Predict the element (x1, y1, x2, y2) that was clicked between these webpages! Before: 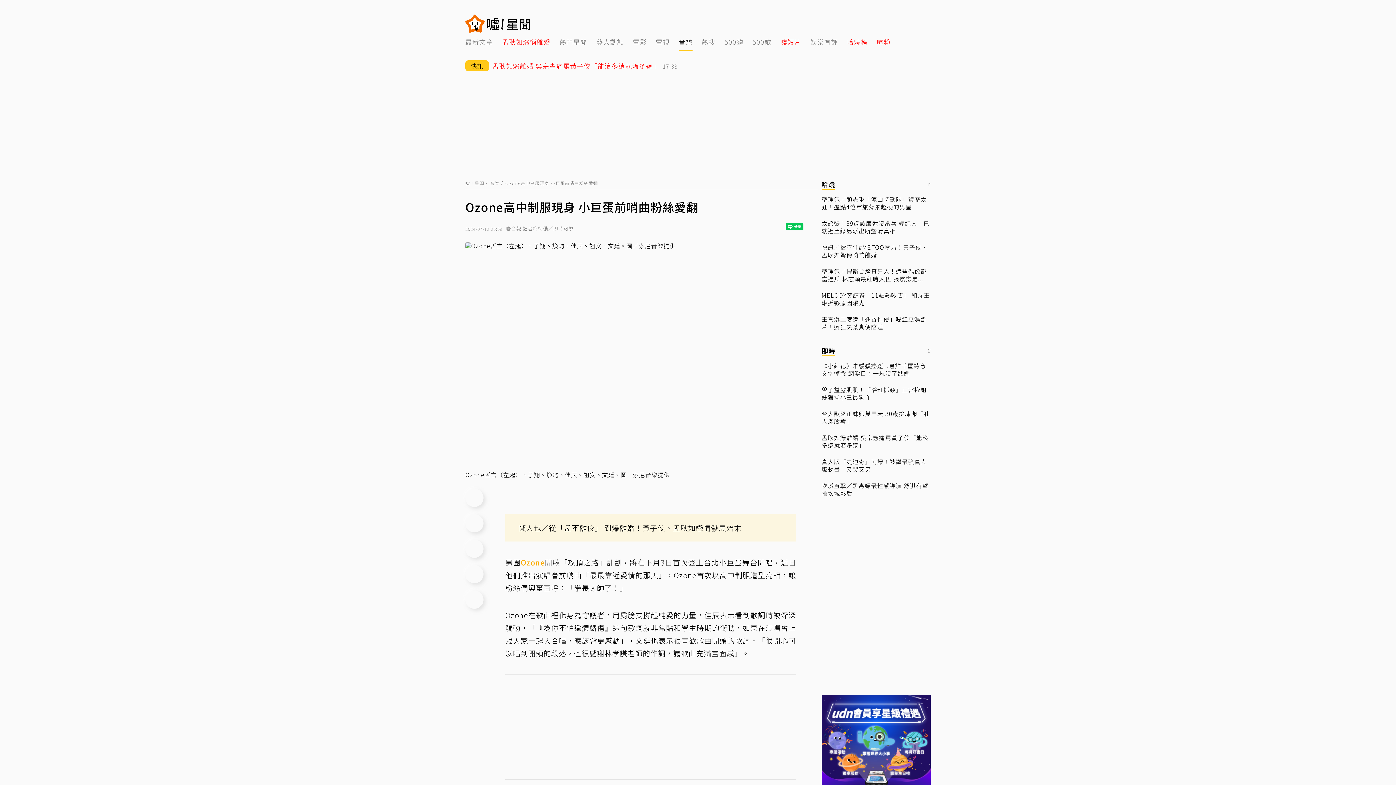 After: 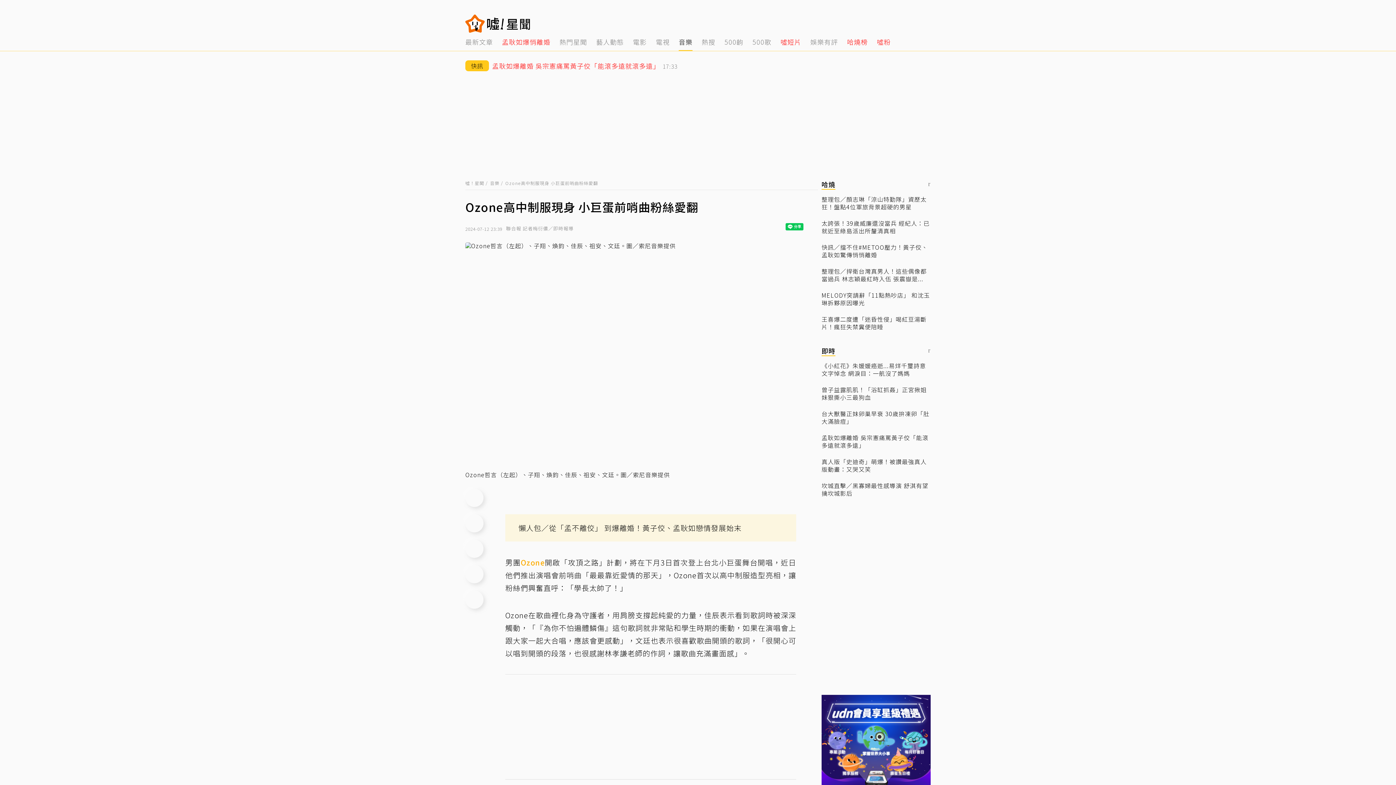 Action: bbox: (465, 489, 483, 507) label: Facebook